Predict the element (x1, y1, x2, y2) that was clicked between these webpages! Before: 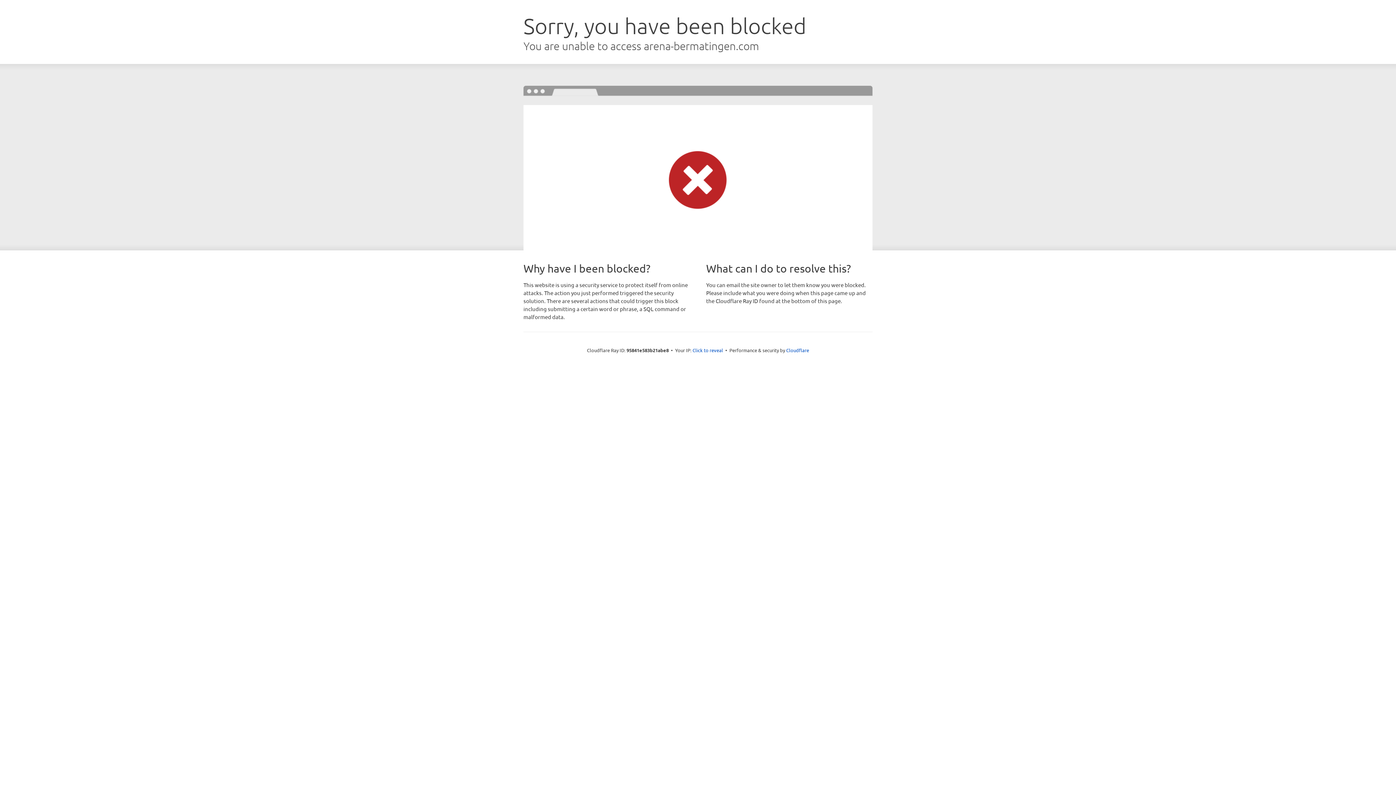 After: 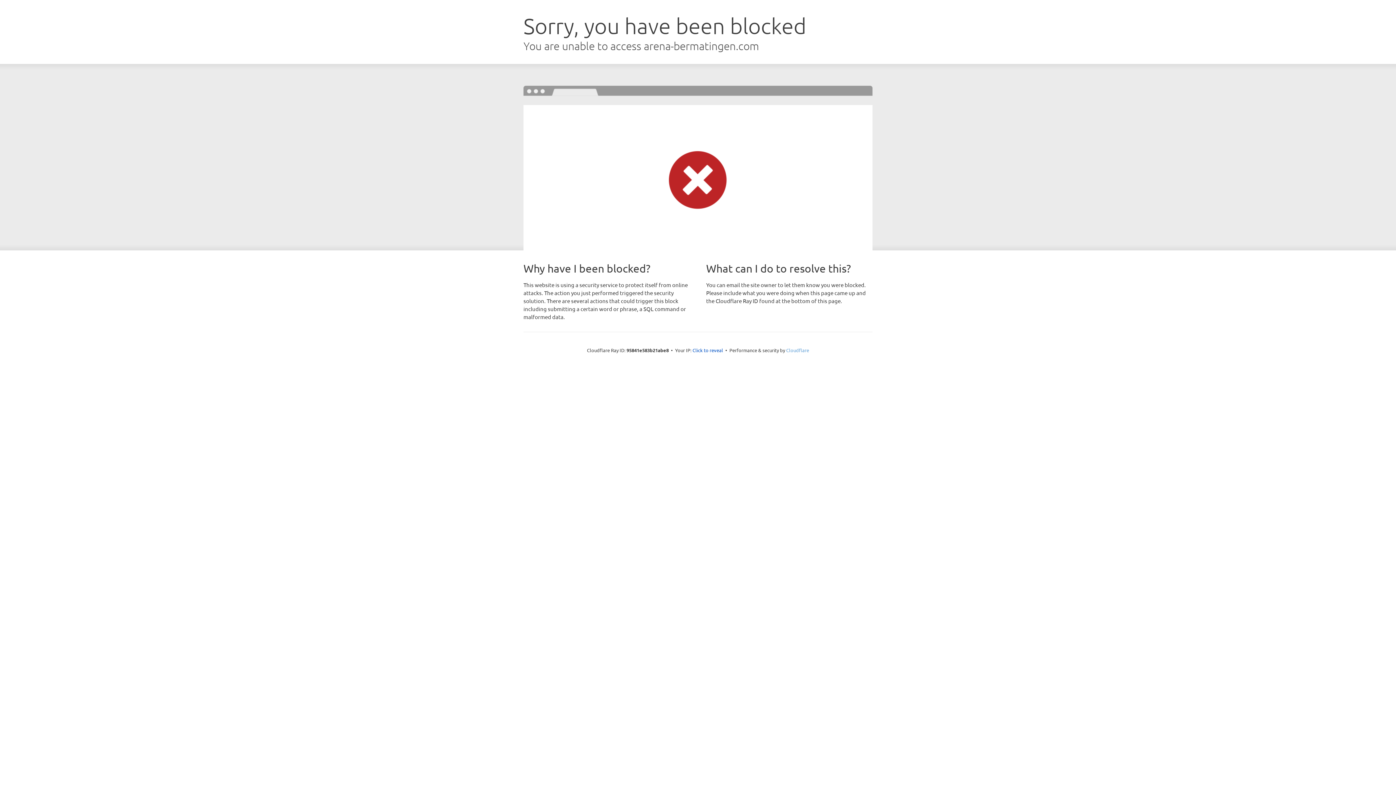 Action: label: Cloudflare bbox: (786, 347, 809, 353)